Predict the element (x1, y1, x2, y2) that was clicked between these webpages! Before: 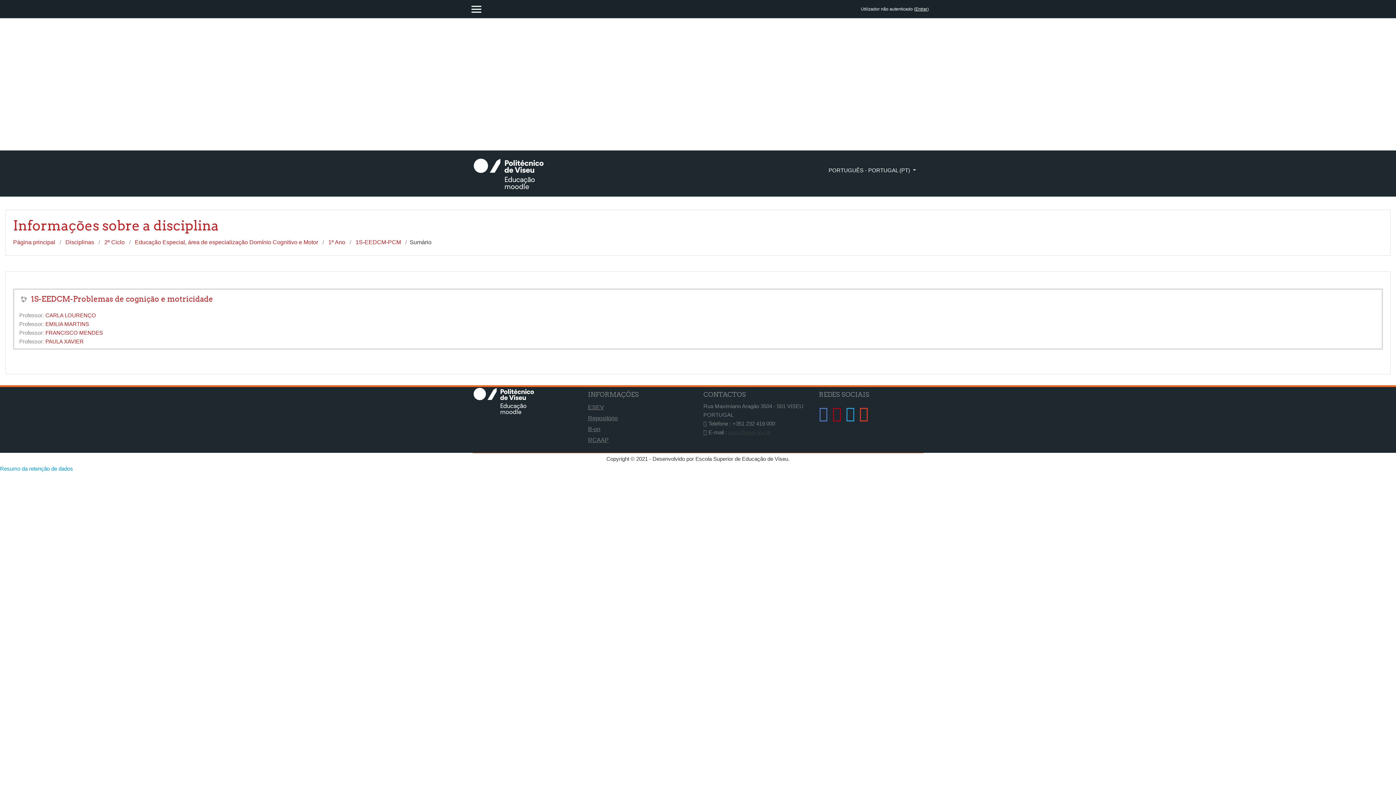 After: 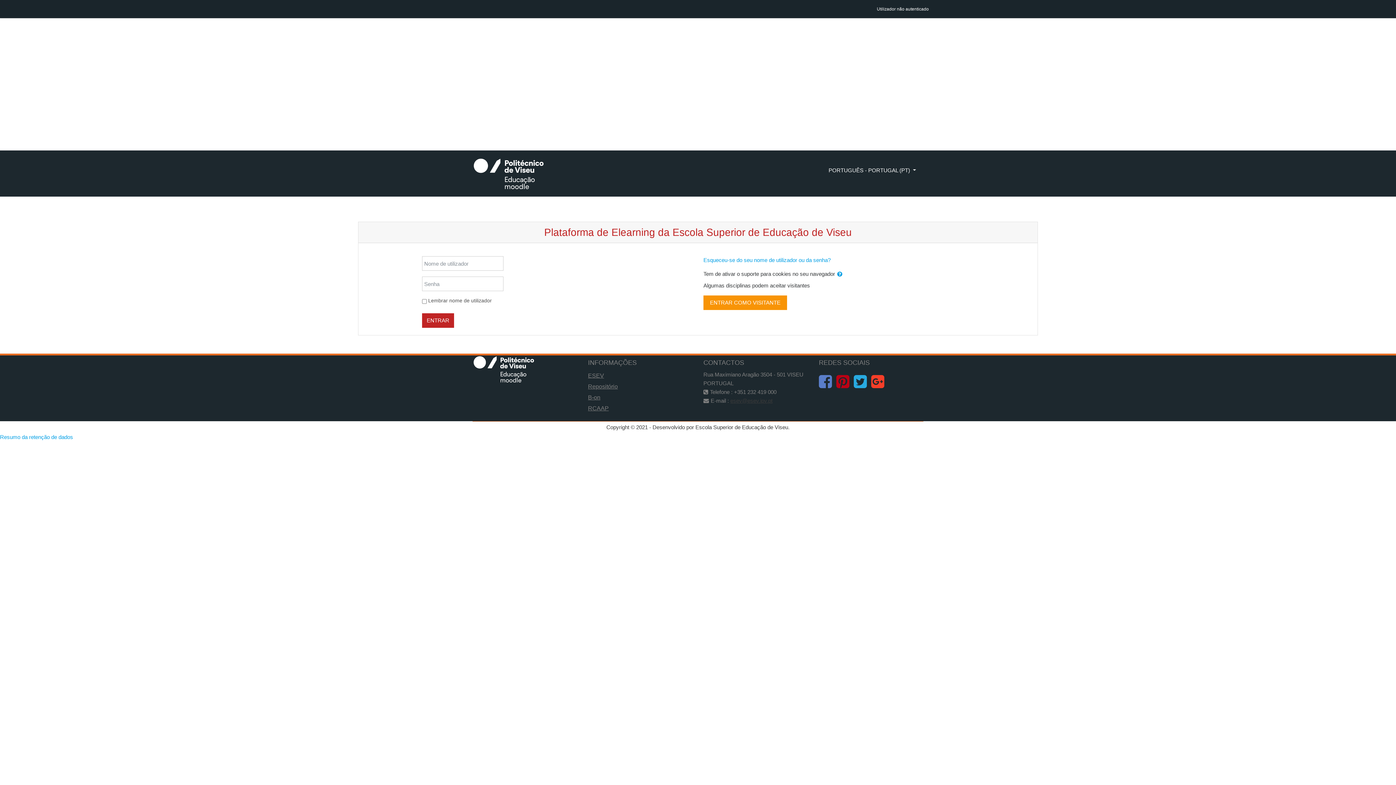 Action: bbox: (45, 338, 83, 344) label: PAULA XAVIER